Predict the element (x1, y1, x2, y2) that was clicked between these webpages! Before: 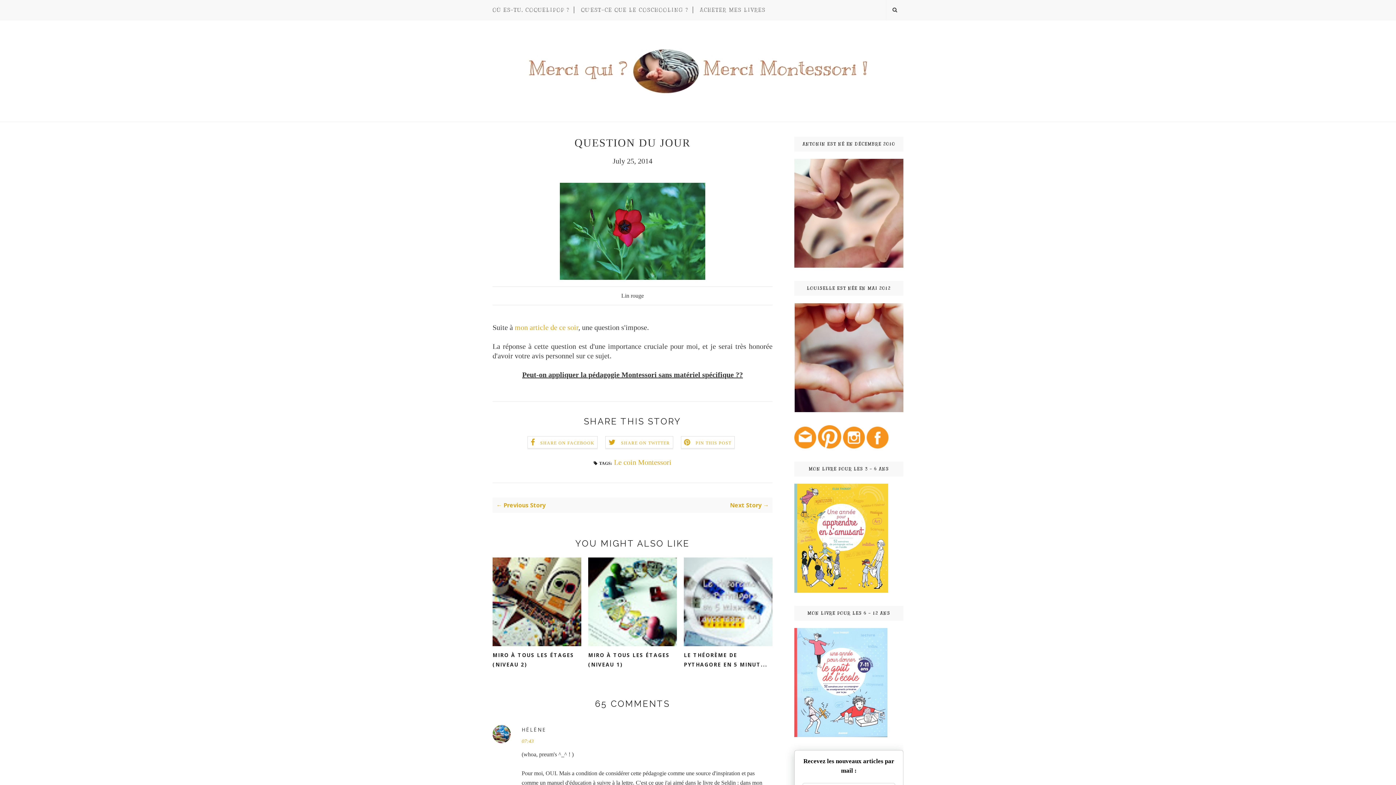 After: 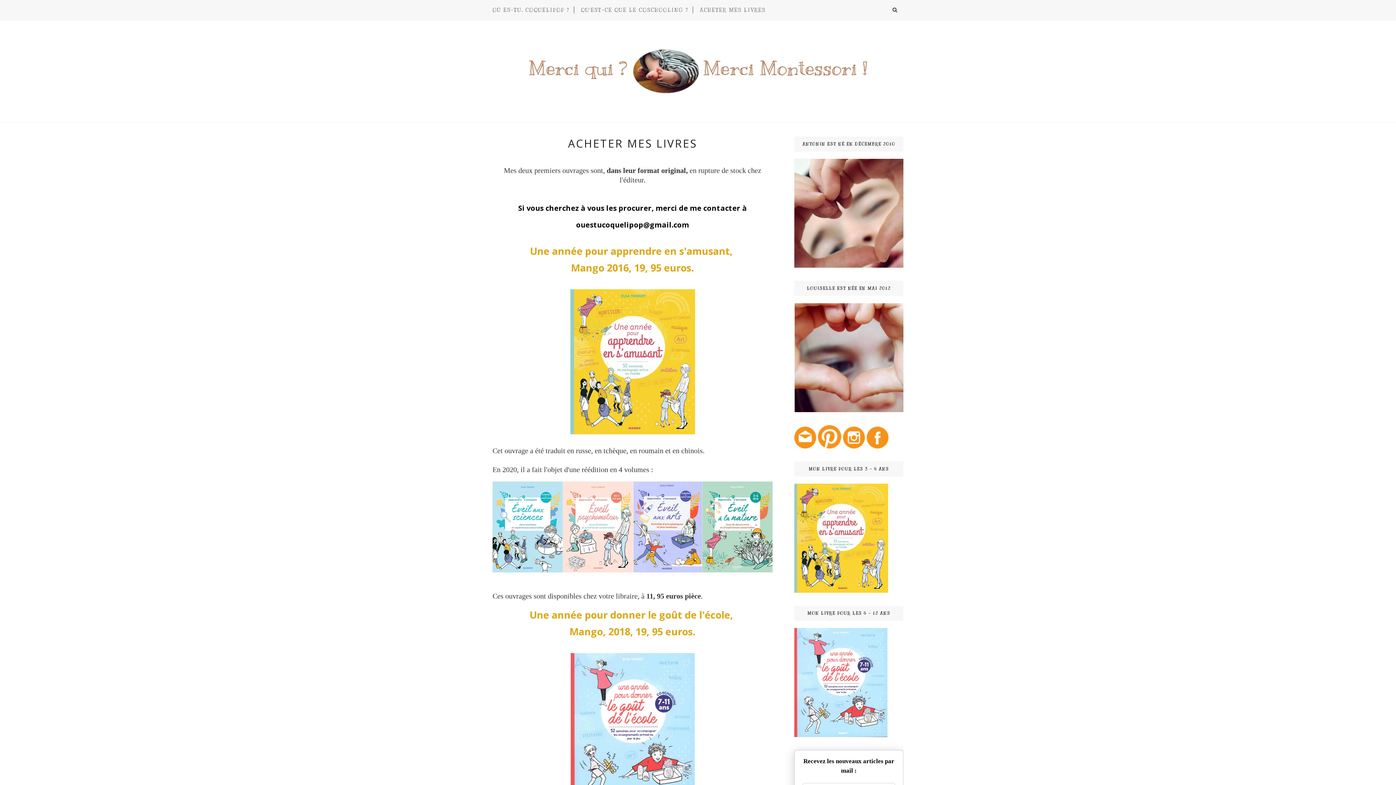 Action: label: ACHETER MES LIVRES bbox: (700, 0, 765, 20)